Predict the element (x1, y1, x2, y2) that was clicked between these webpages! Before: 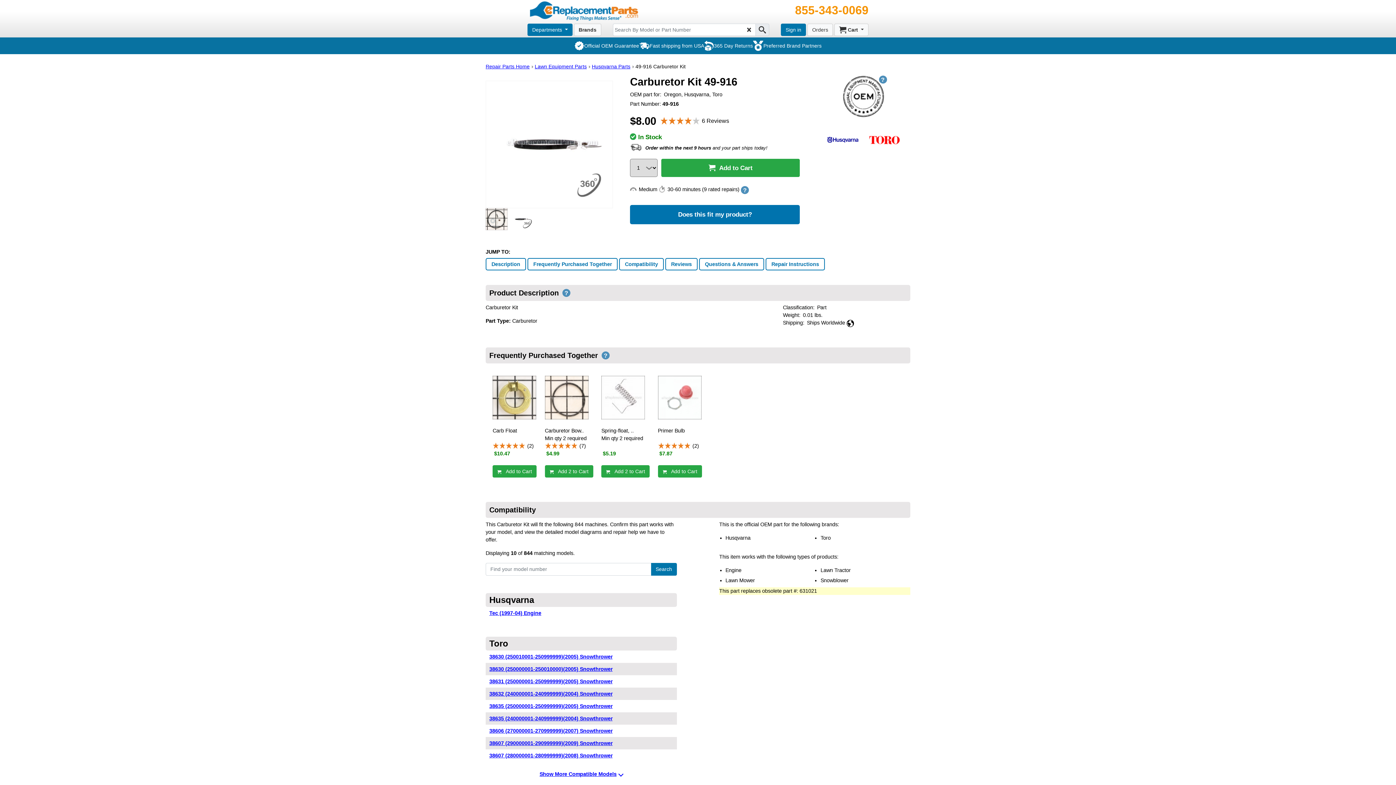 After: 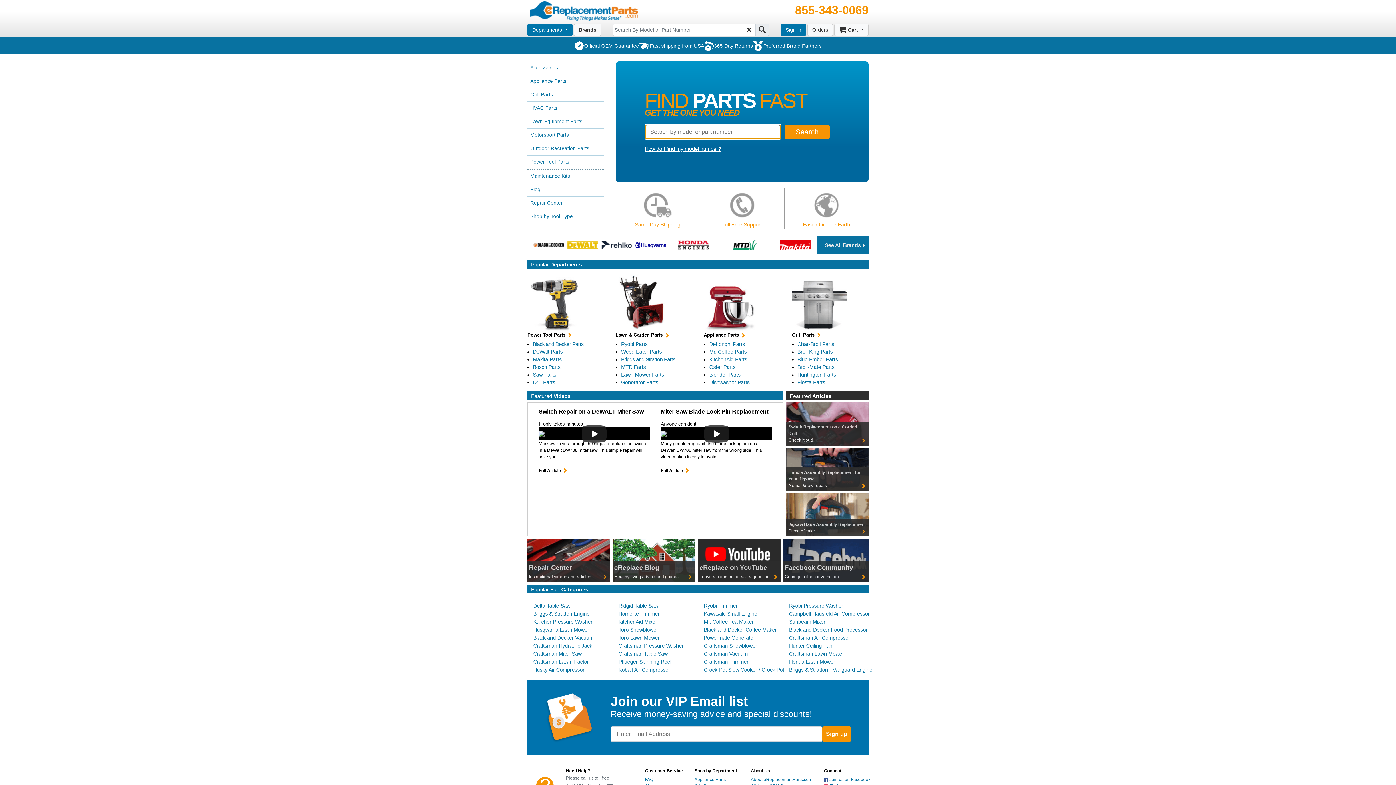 Action: label: Repair Parts Home bbox: (485, 63, 529, 69)